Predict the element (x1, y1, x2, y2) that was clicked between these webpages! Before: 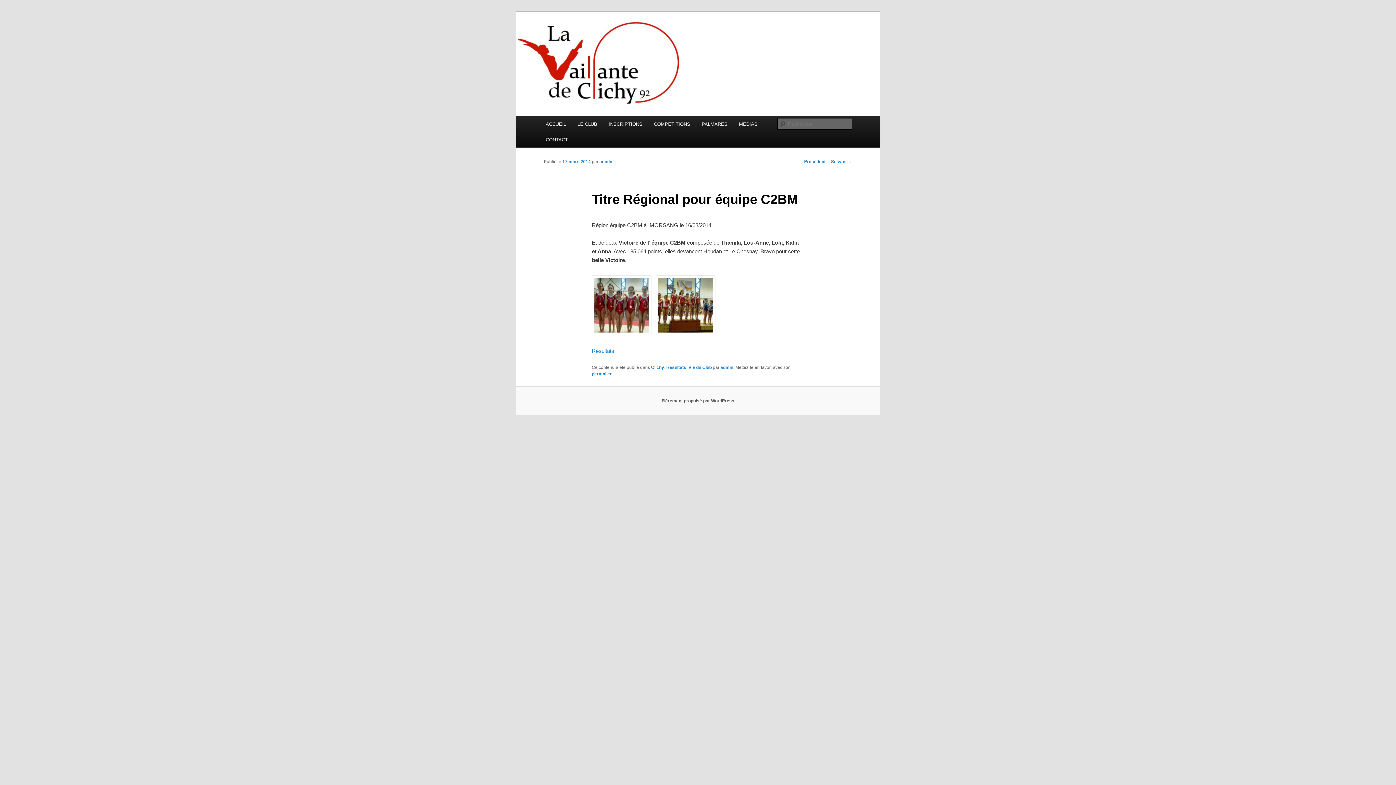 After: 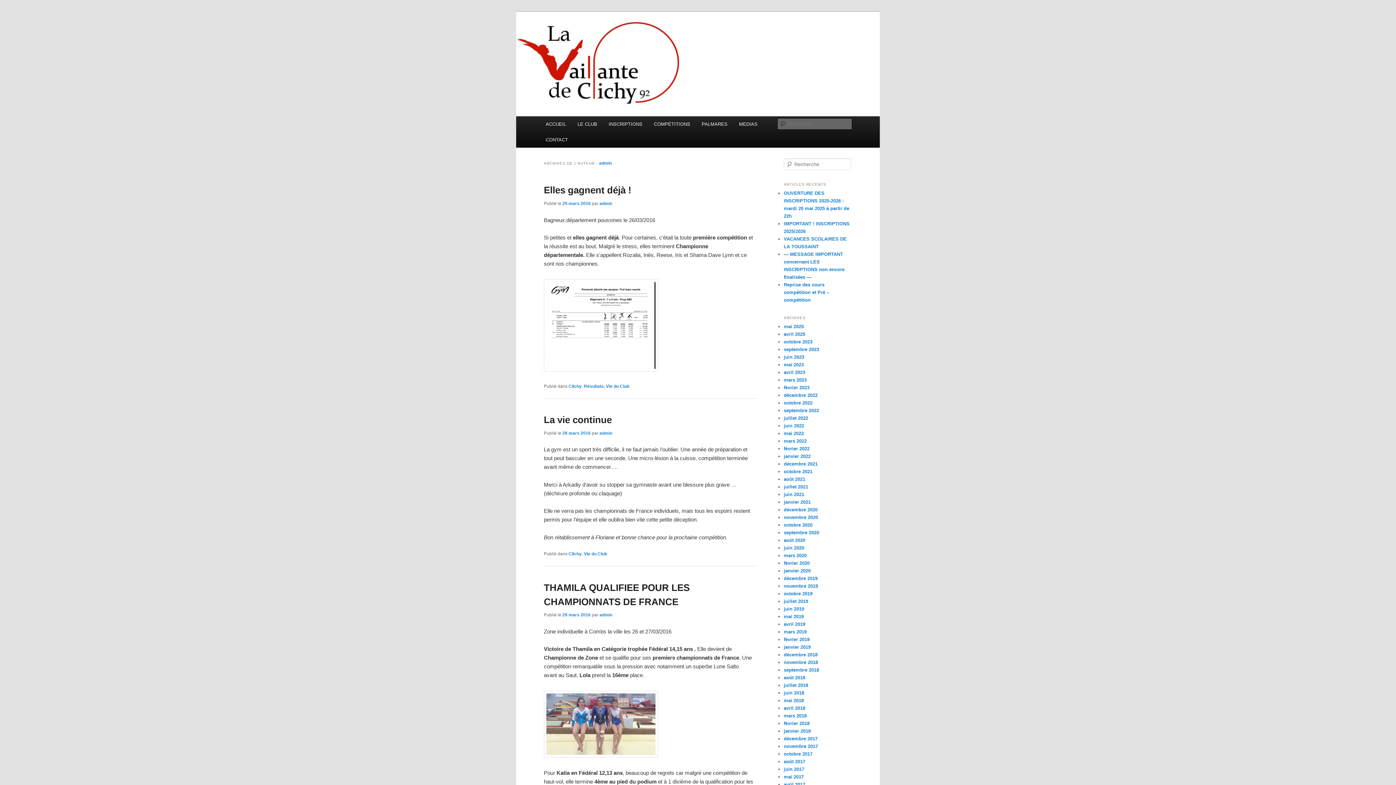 Action: label: admin bbox: (599, 159, 612, 164)